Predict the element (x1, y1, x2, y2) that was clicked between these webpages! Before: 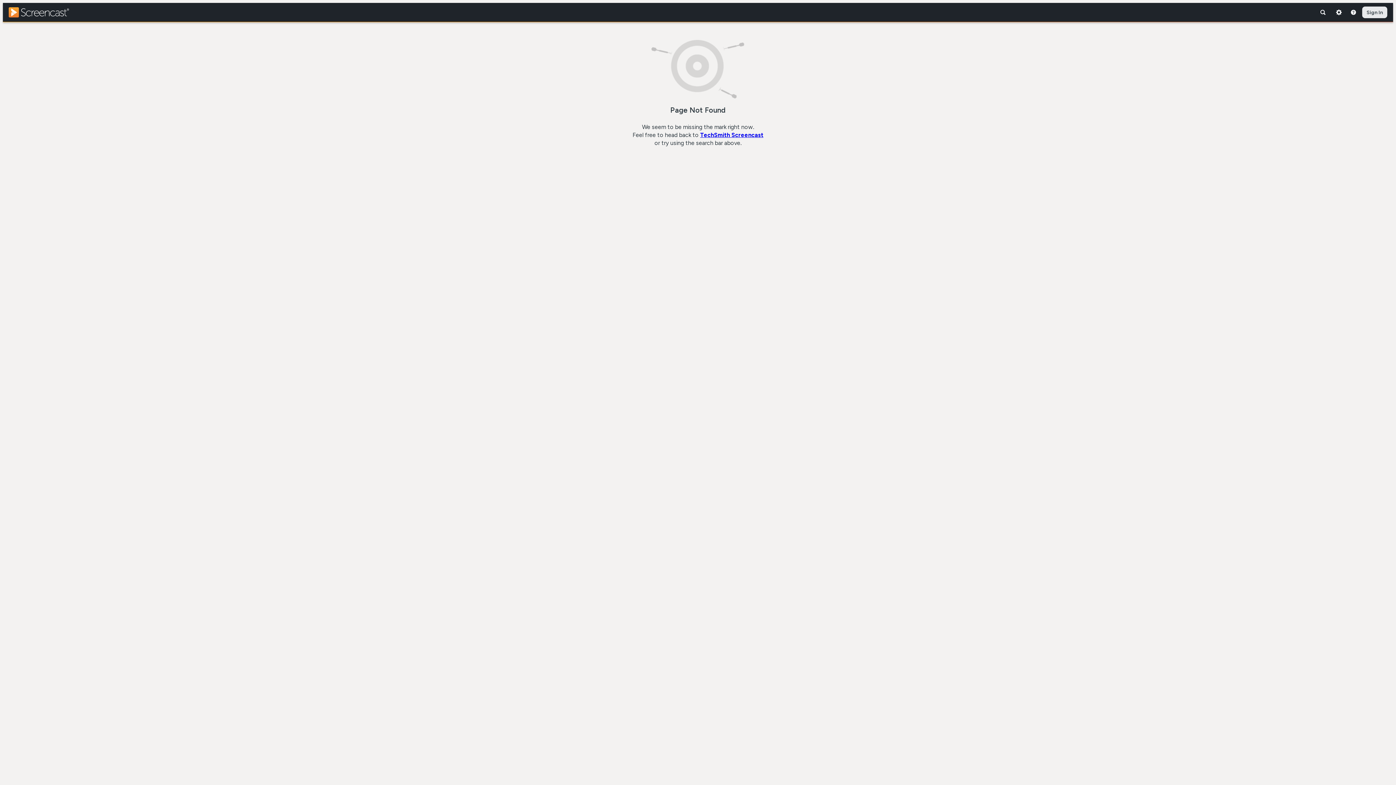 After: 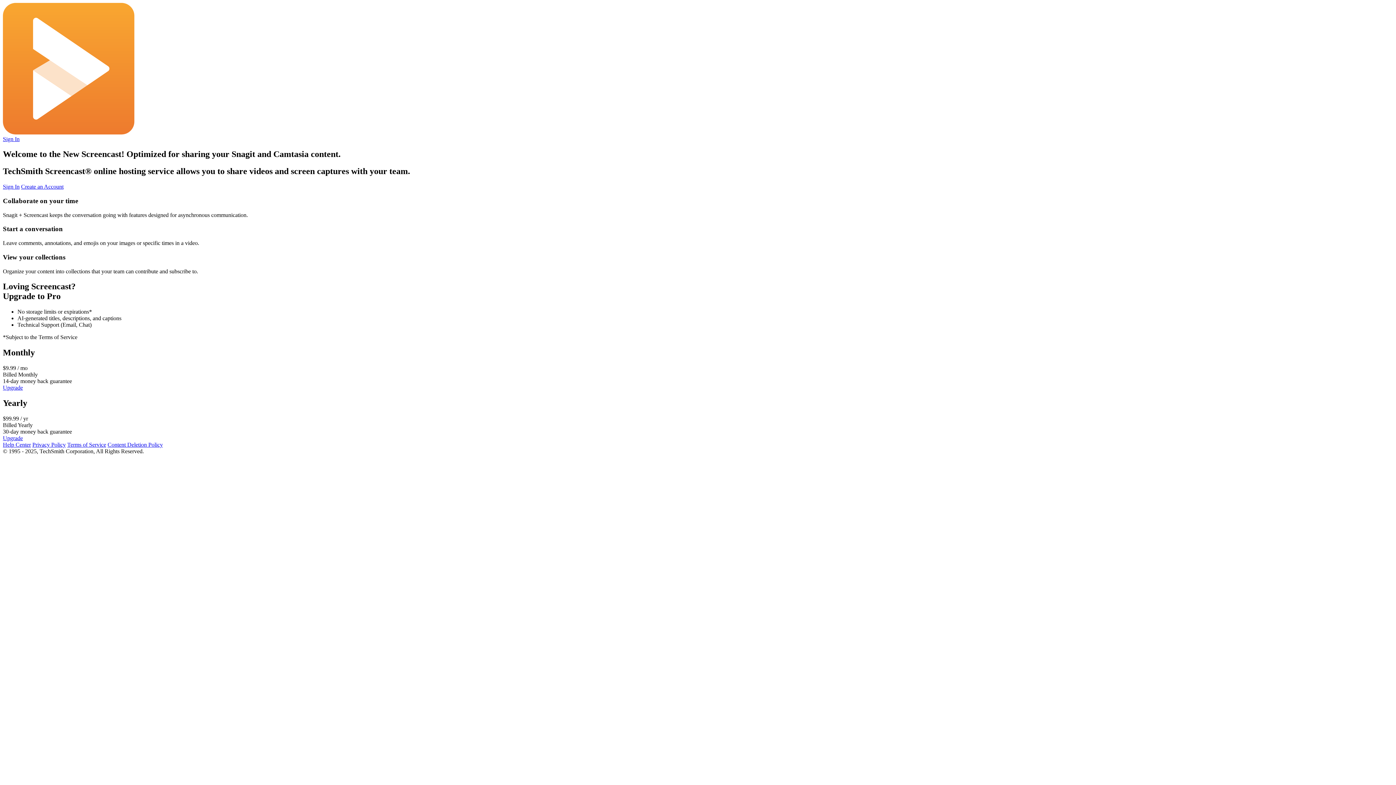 Action: label: Screencast Home bbox: (8, 7, 78, 17)